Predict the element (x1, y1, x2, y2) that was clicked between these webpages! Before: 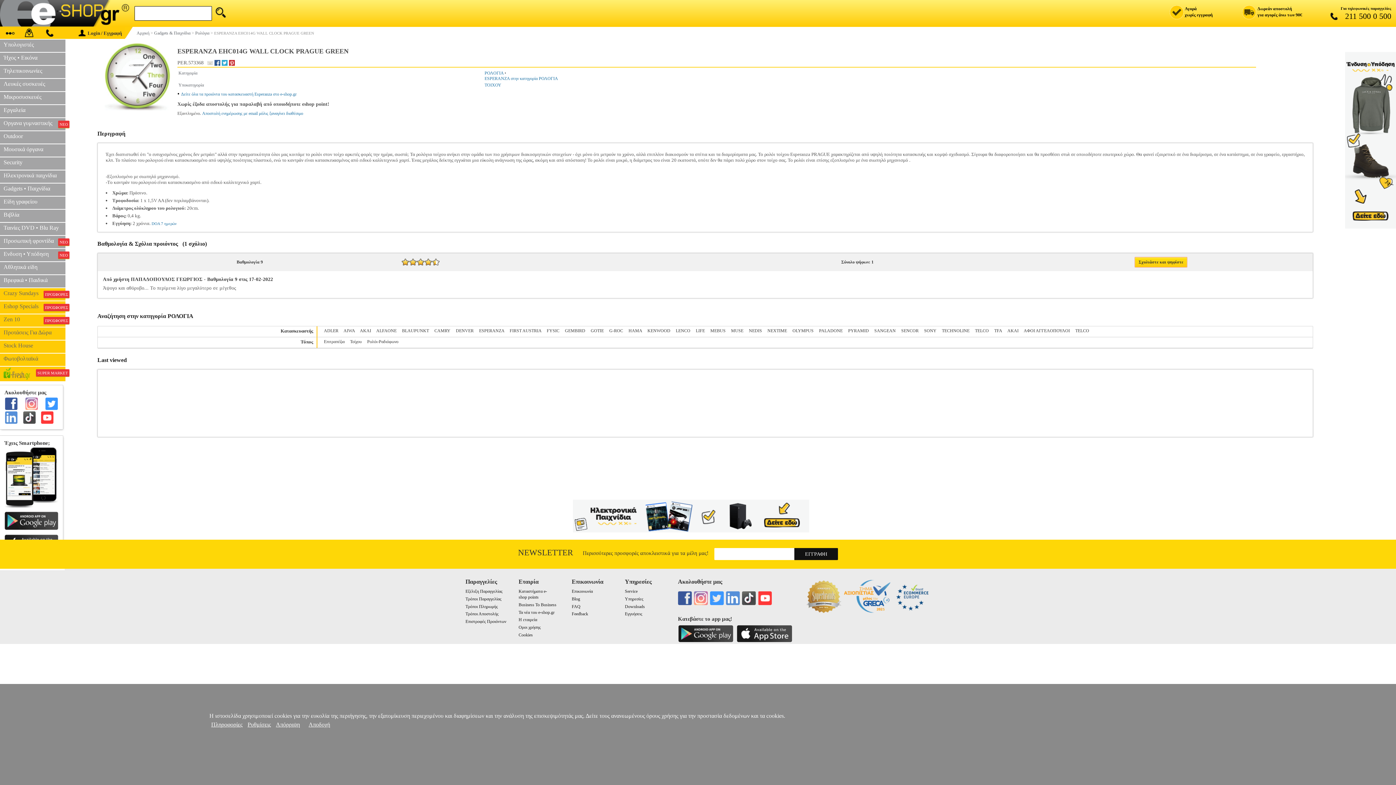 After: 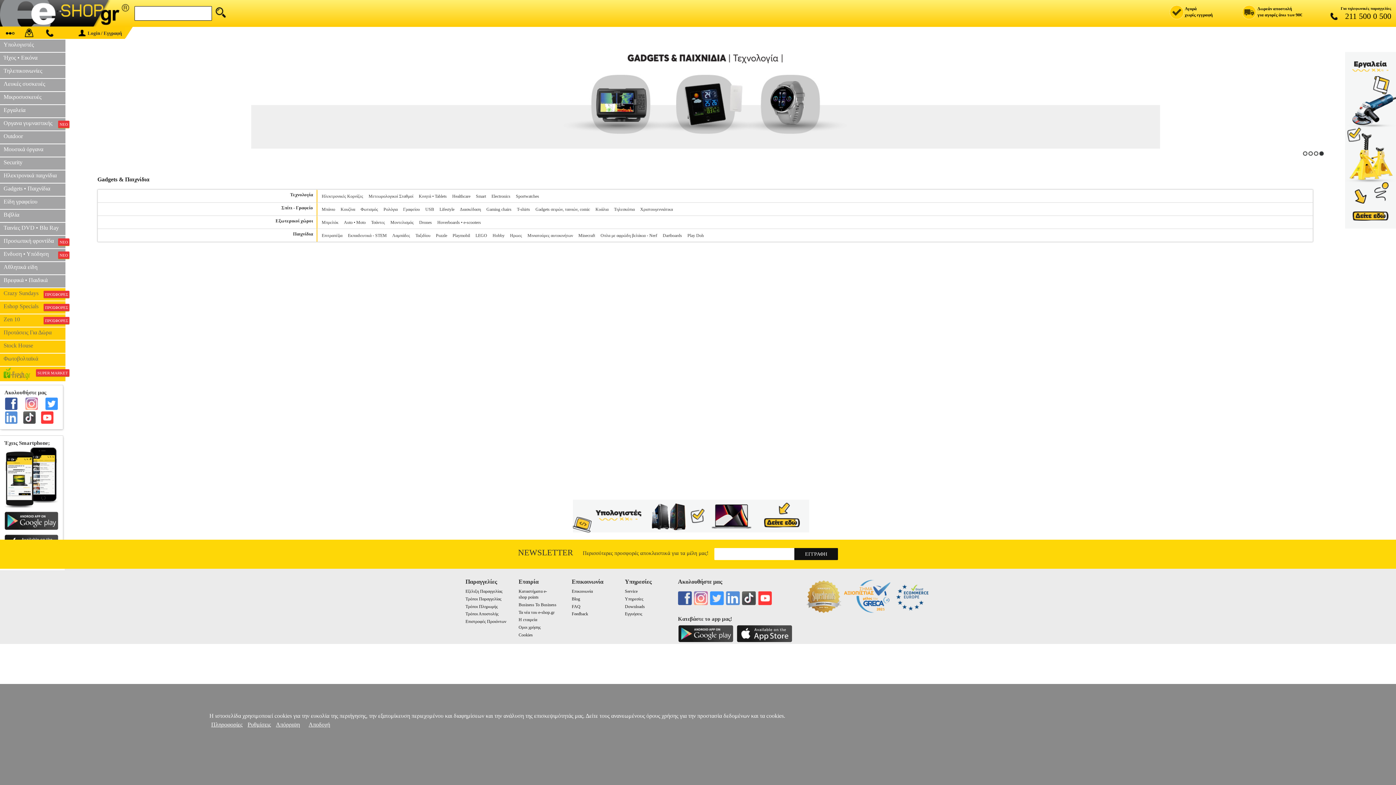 Action: bbox: (154, 30, 190, 35) label: Gadgets & Παιχνίδια